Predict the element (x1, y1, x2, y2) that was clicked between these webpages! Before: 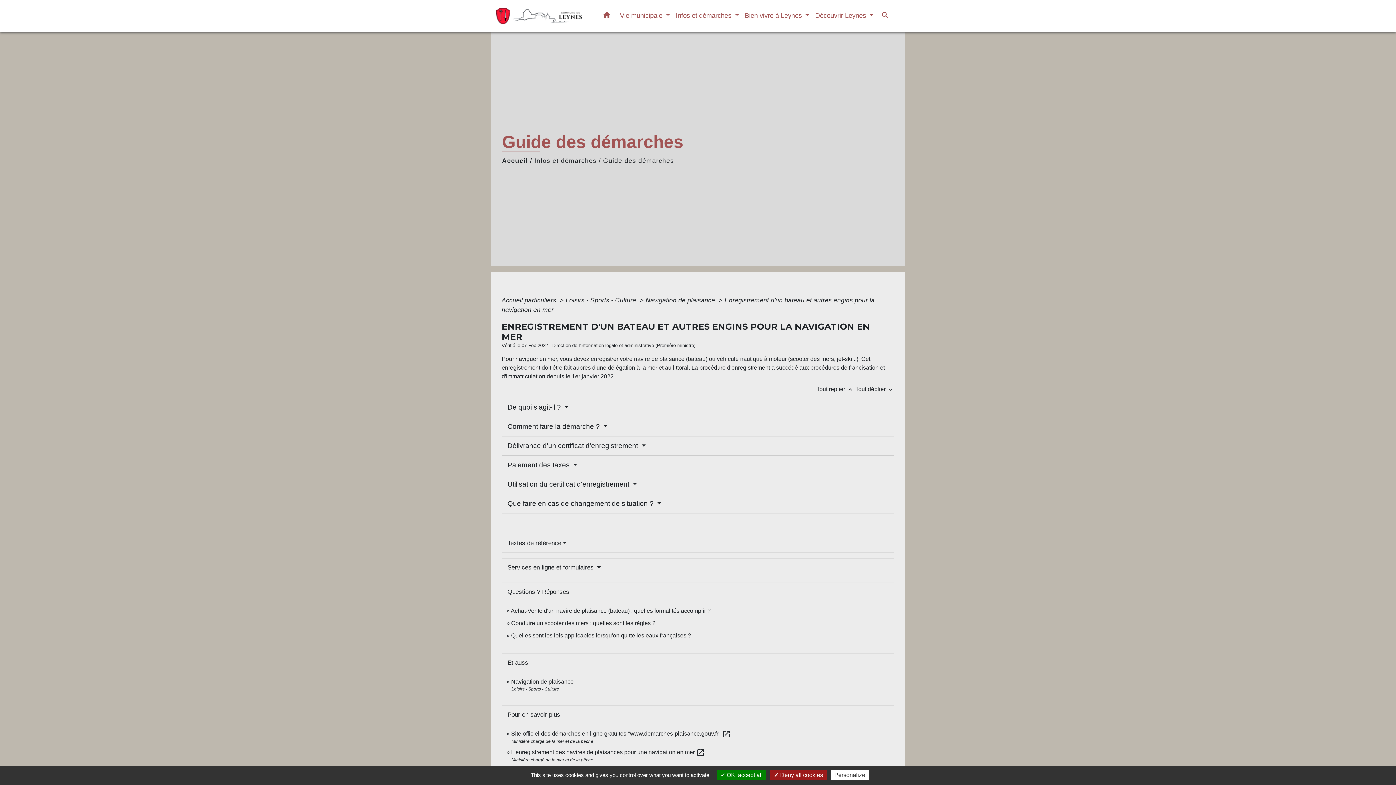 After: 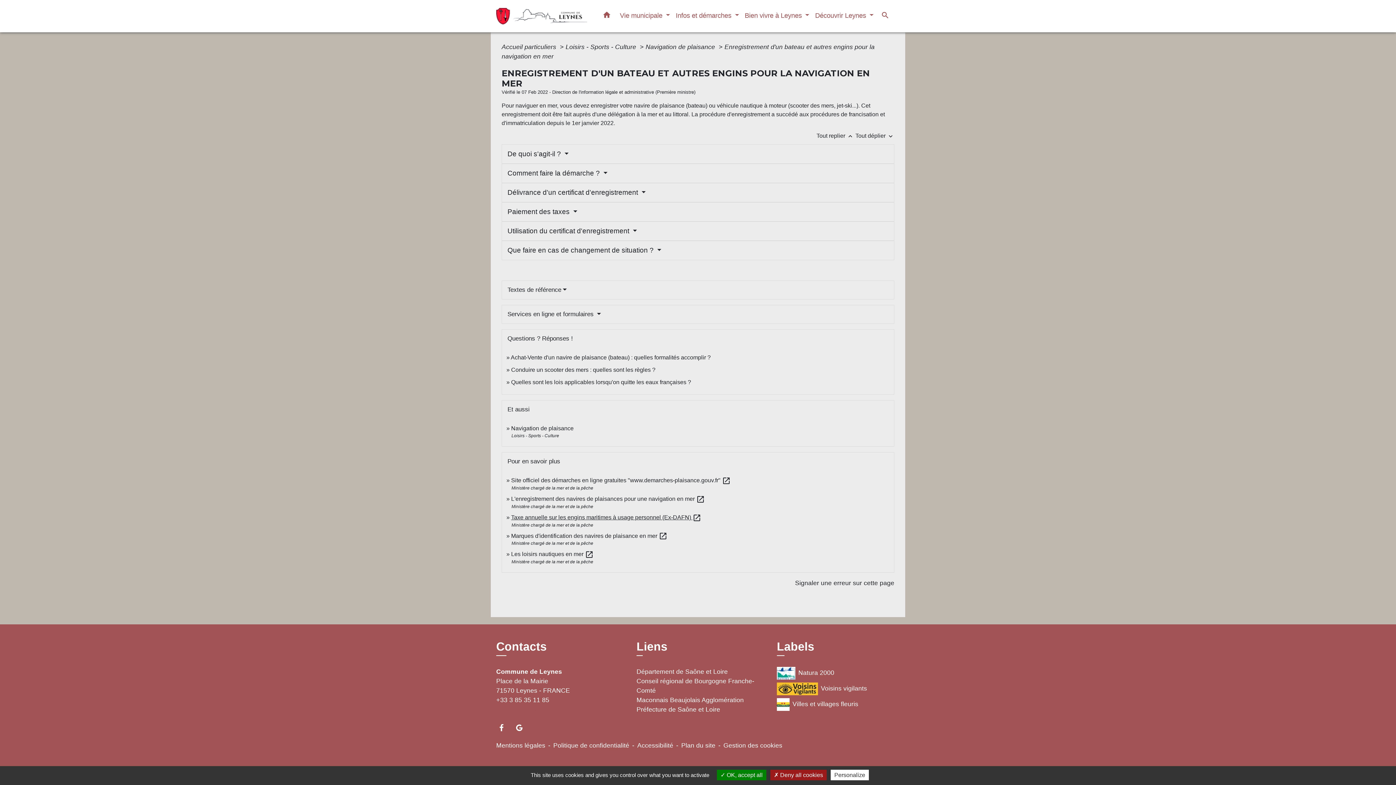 Action: bbox: (511, 767, 701, 774) label: Taxe annuelle sur les engins maritimes à usage personnel (Ex-DAFN) open_in_new